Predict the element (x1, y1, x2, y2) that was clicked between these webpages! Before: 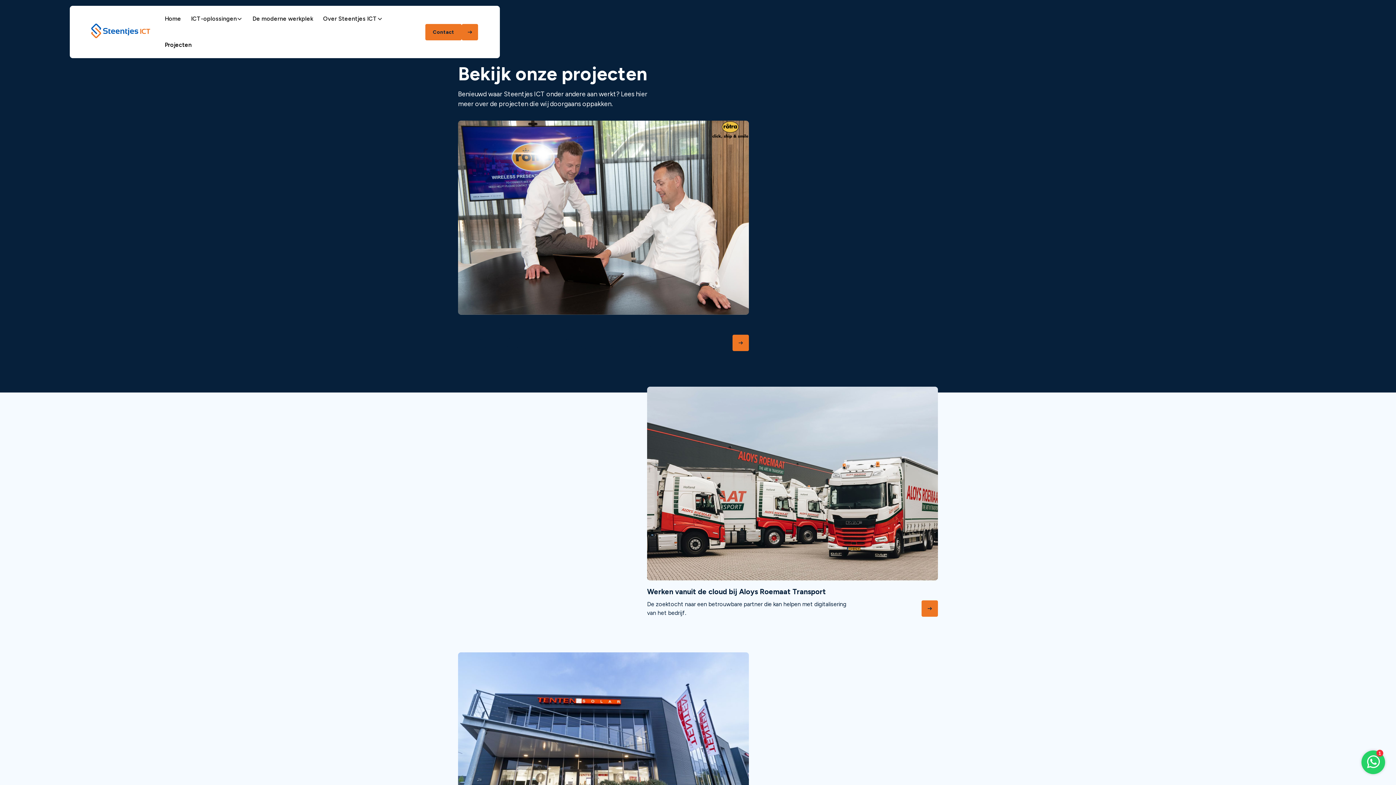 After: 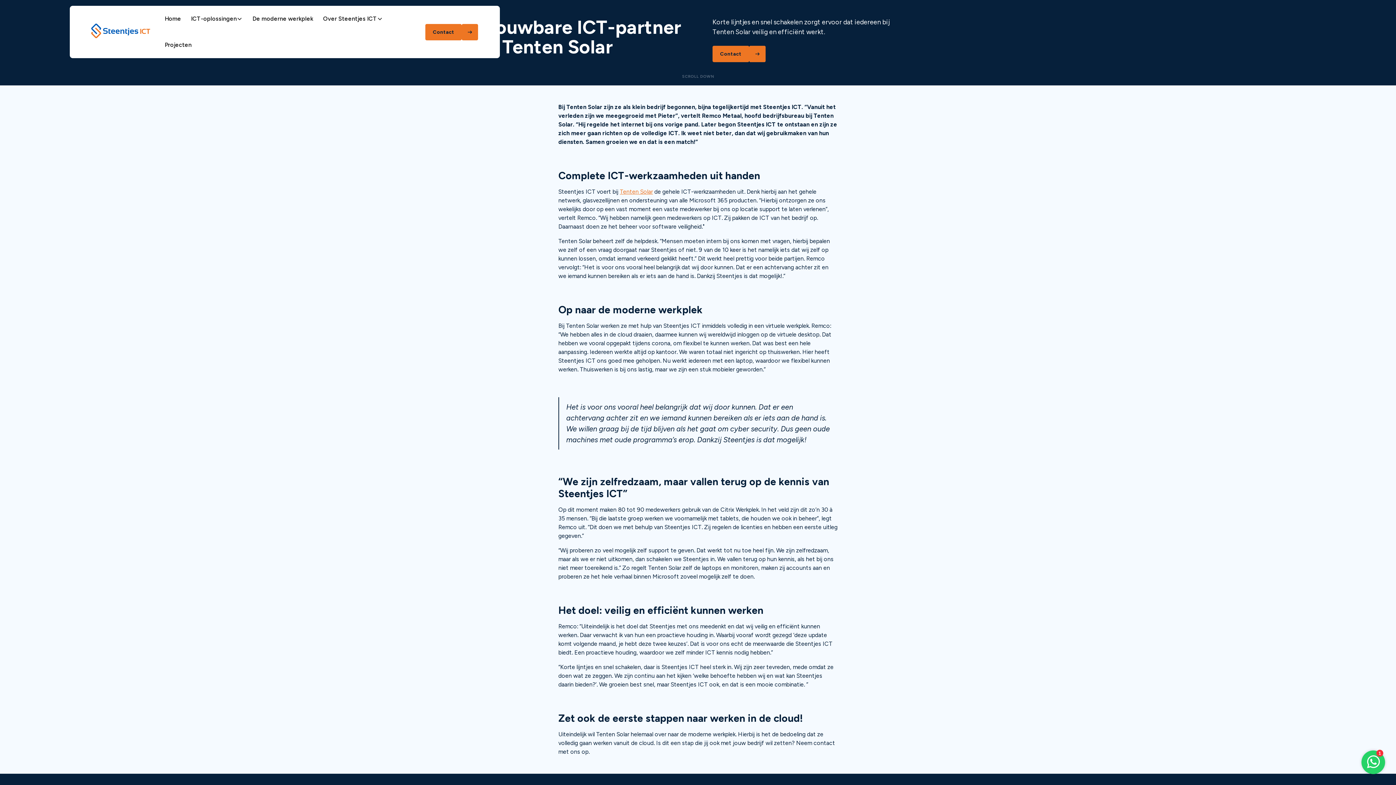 Action: label: Betrouwbare ICT-partner voor Tenten Solar
Korte lijntjes en snel schakelen zorgt ervoor dat iedereen bij Tenten Solar veilig en efficiënt werkt. bbox: (458, 652, 749, 883)